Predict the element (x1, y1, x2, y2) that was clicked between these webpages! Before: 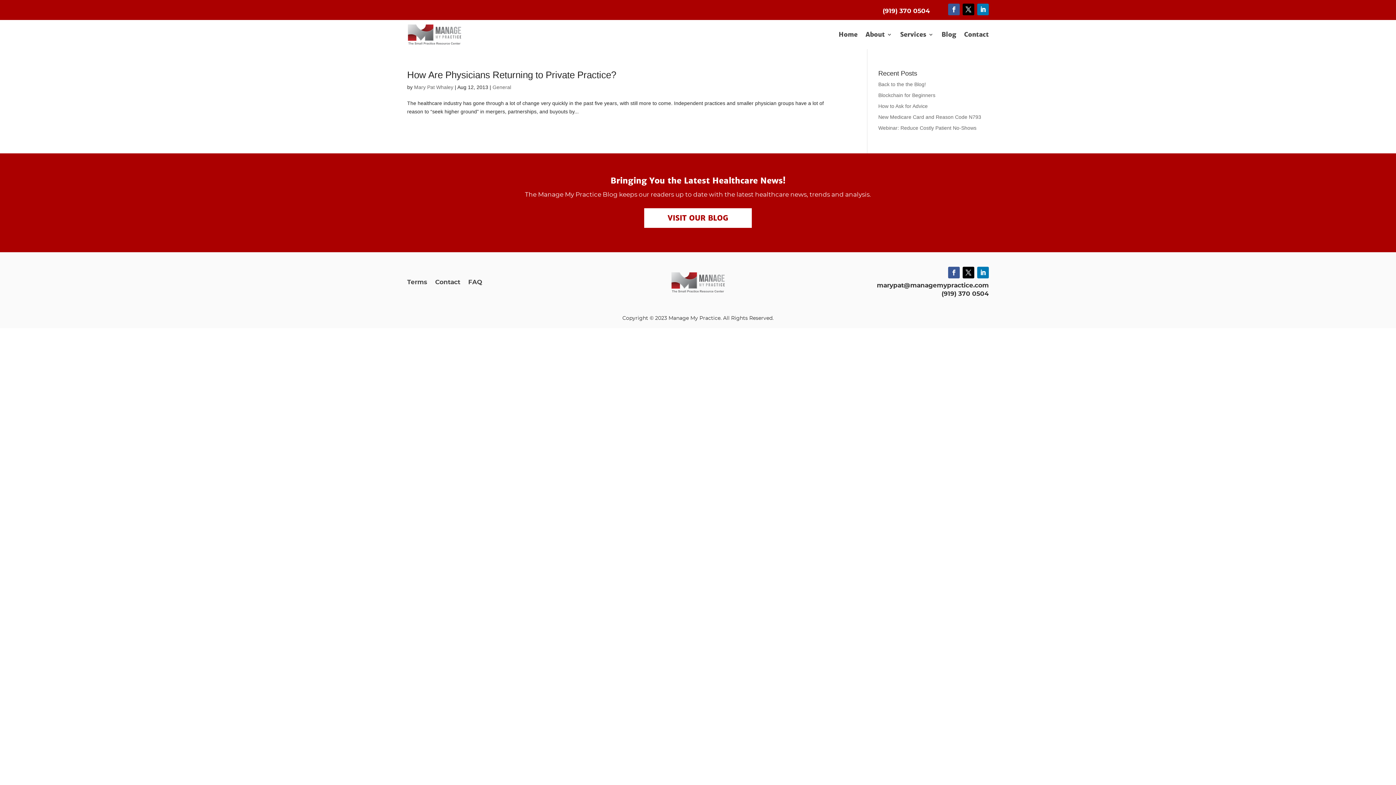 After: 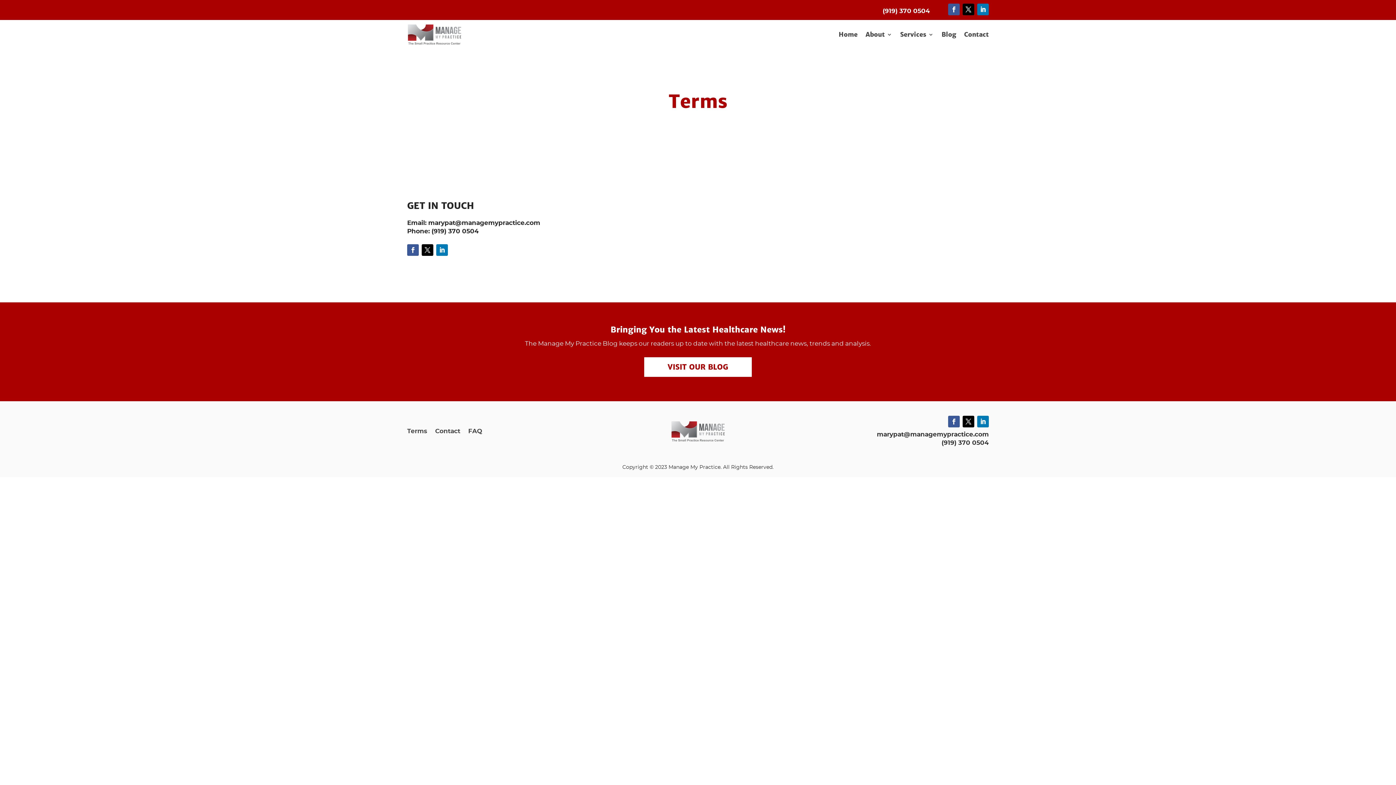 Action: label: Terms bbox: (407, 280, 427, 288)